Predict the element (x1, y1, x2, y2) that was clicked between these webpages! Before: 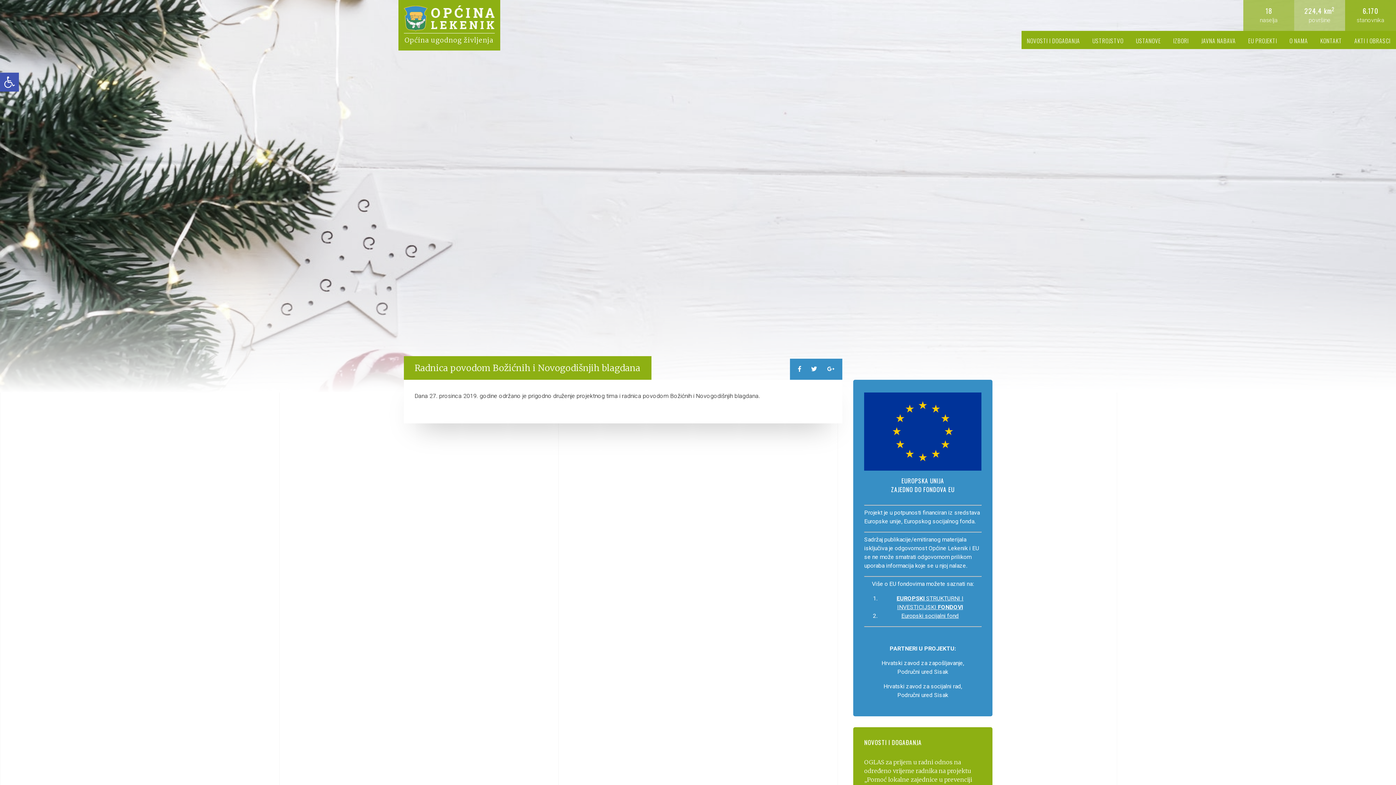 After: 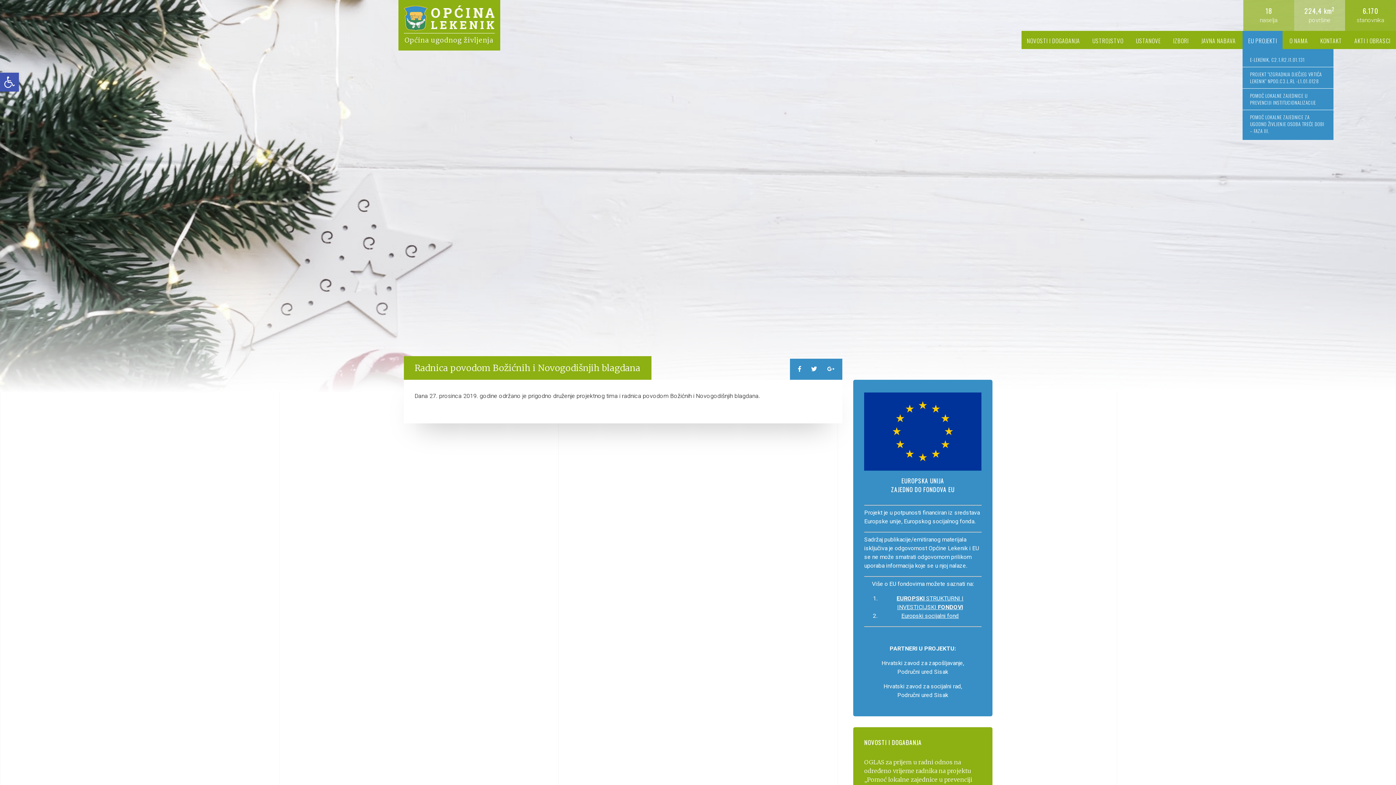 Action: label: EU PROJEKTI bbox: (1243, 30, 1282, 49)